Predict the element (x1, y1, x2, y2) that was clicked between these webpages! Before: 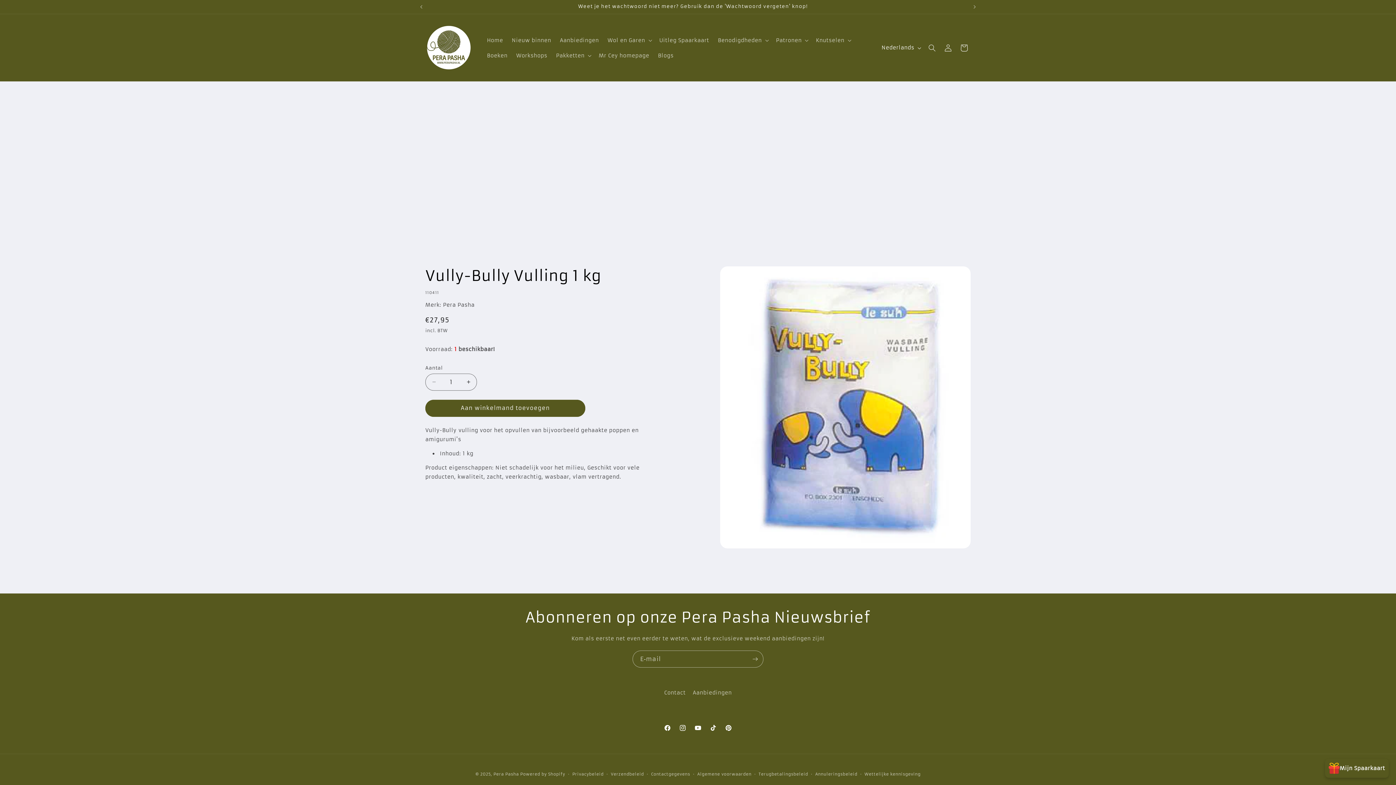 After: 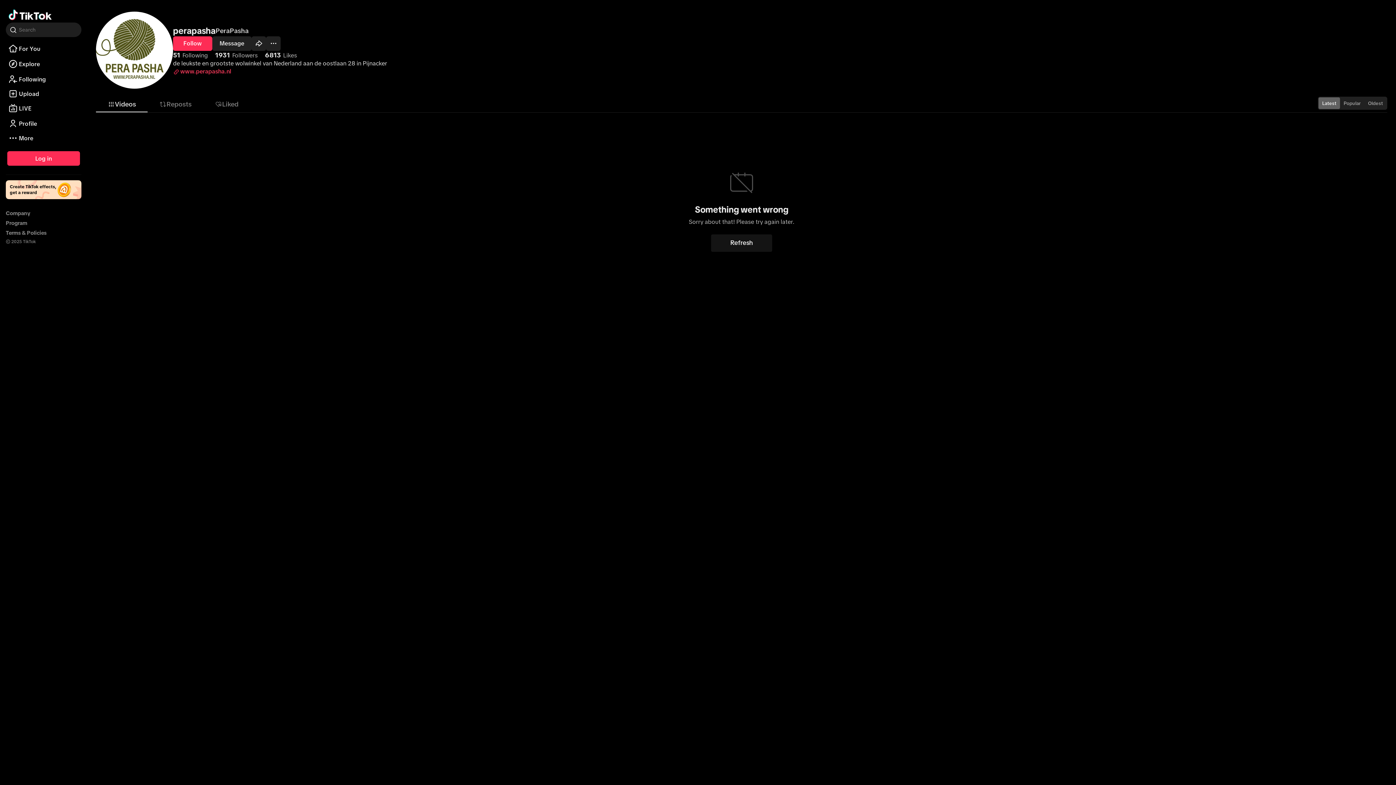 Action: label: TikTok bbox: (705, 720, 721, 736)